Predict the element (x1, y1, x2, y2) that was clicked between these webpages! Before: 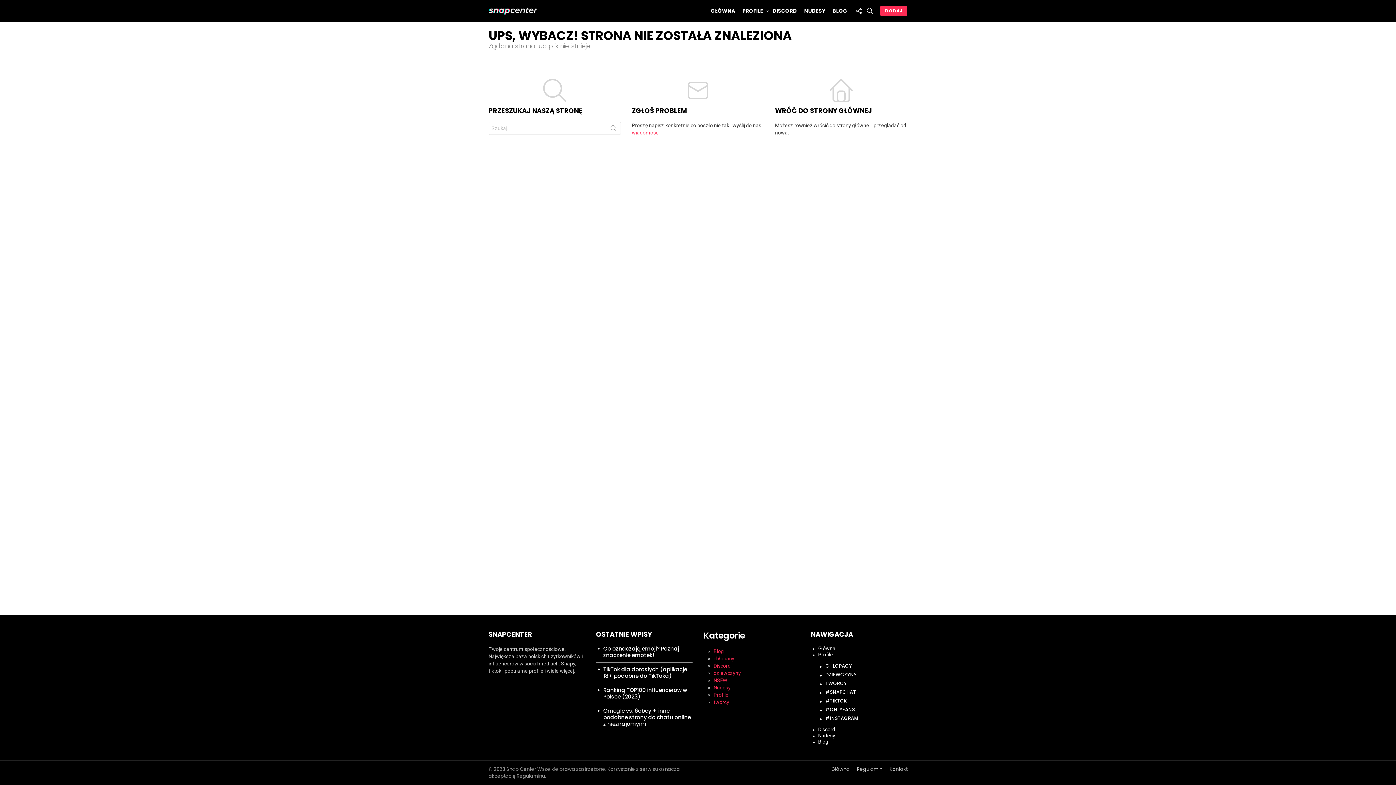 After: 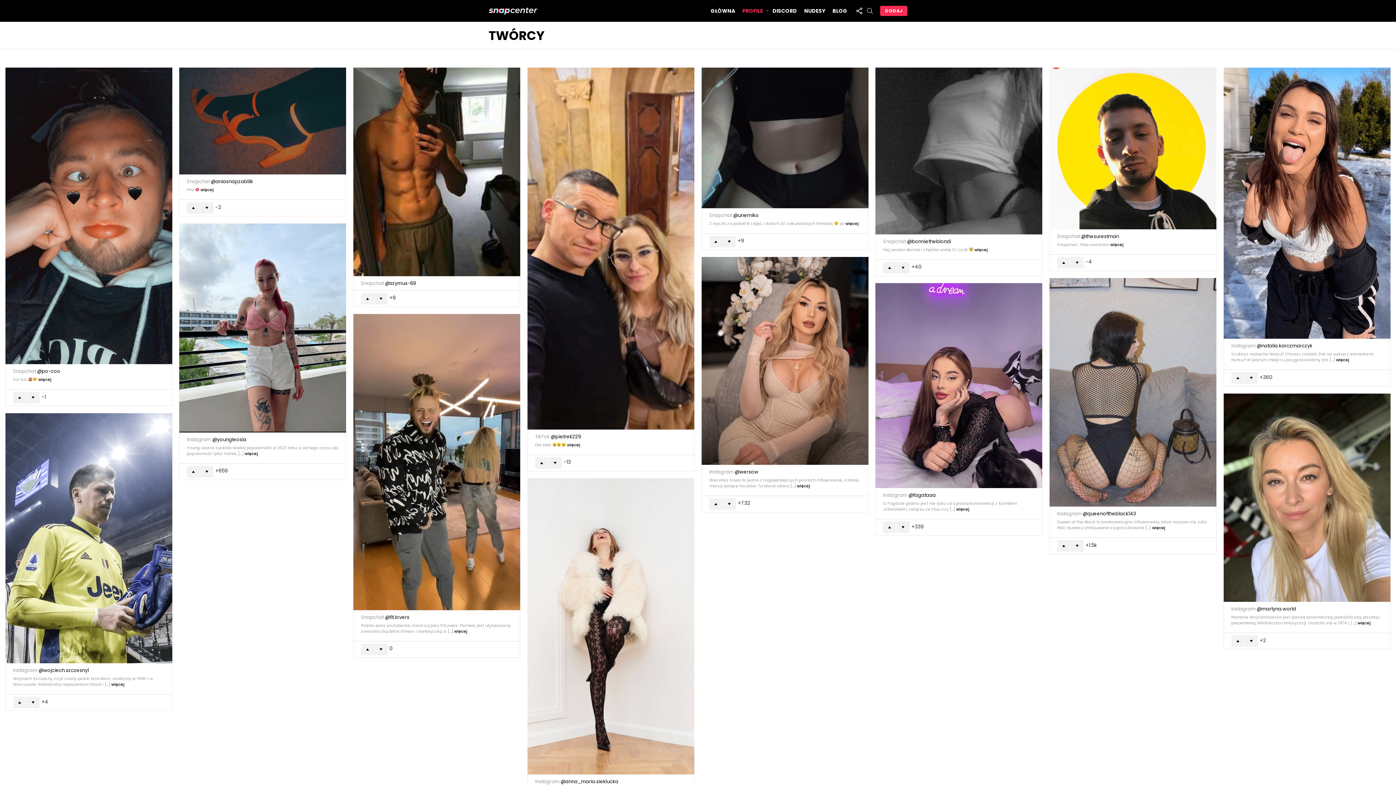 Action: bbox: (818, 679, 907, 688) label: TWÓRCY